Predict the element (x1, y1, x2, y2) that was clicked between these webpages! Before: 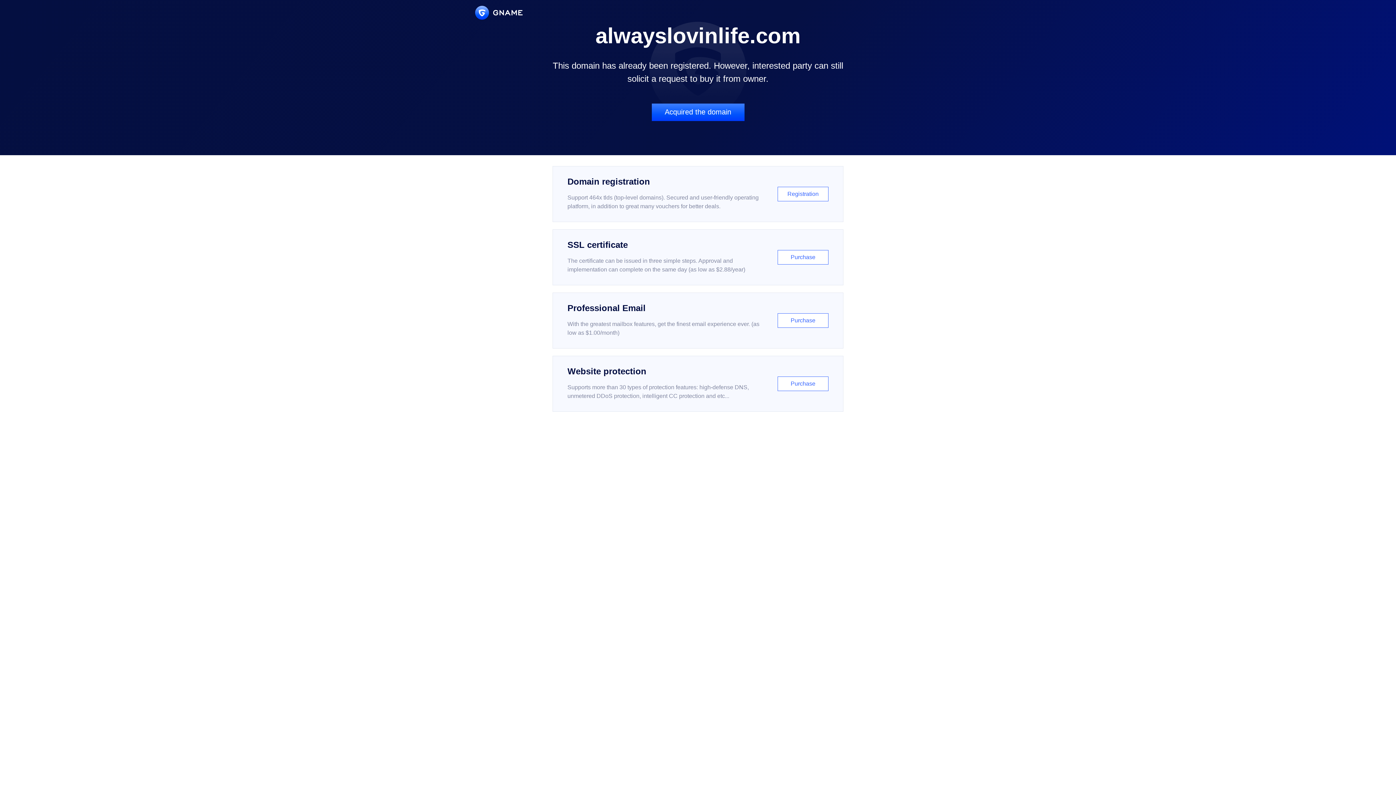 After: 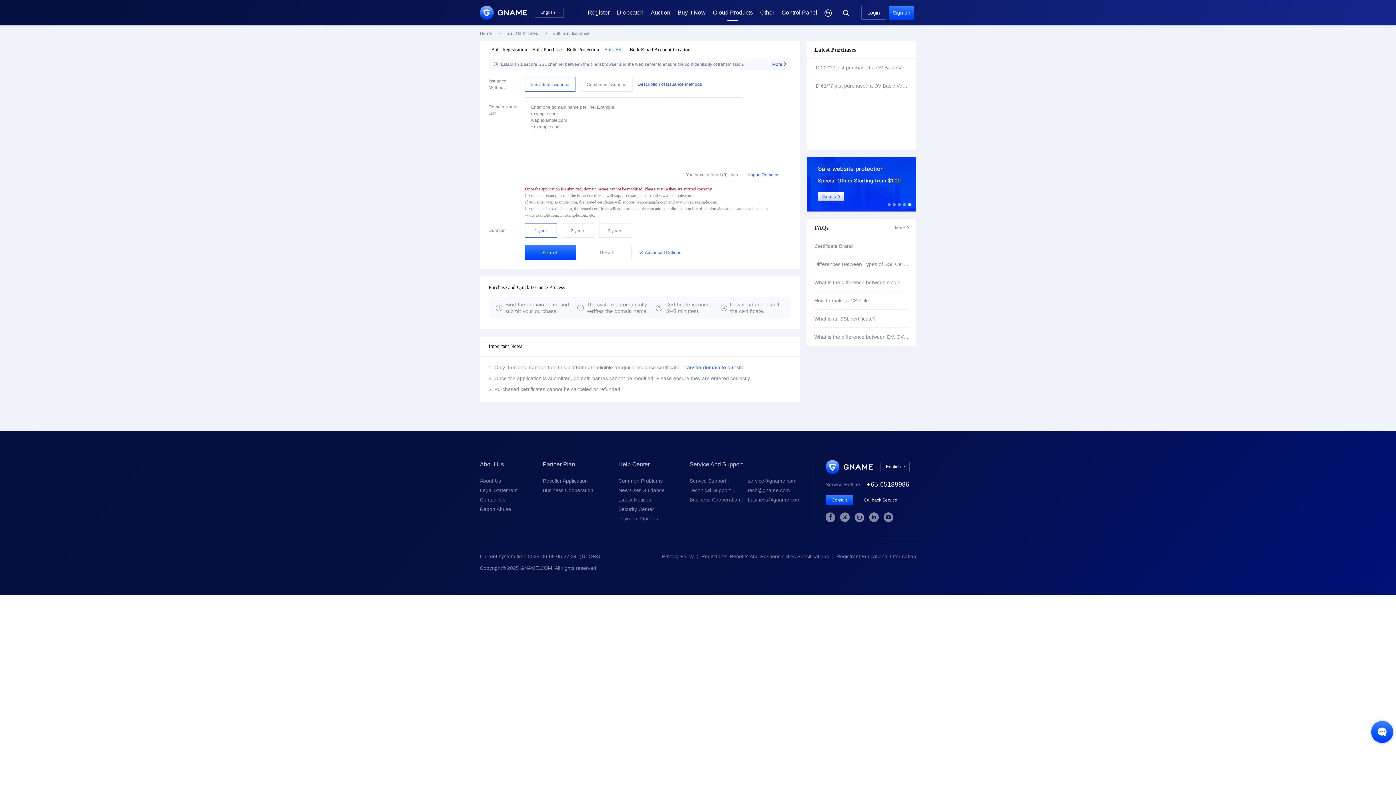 Action: bbox: (552, 229, 843, 285) label: SSL certificate

The certificate can be issued in three simple steps. Approval and implementation can complete on the same day (as low as $2.88/year)

Purchase